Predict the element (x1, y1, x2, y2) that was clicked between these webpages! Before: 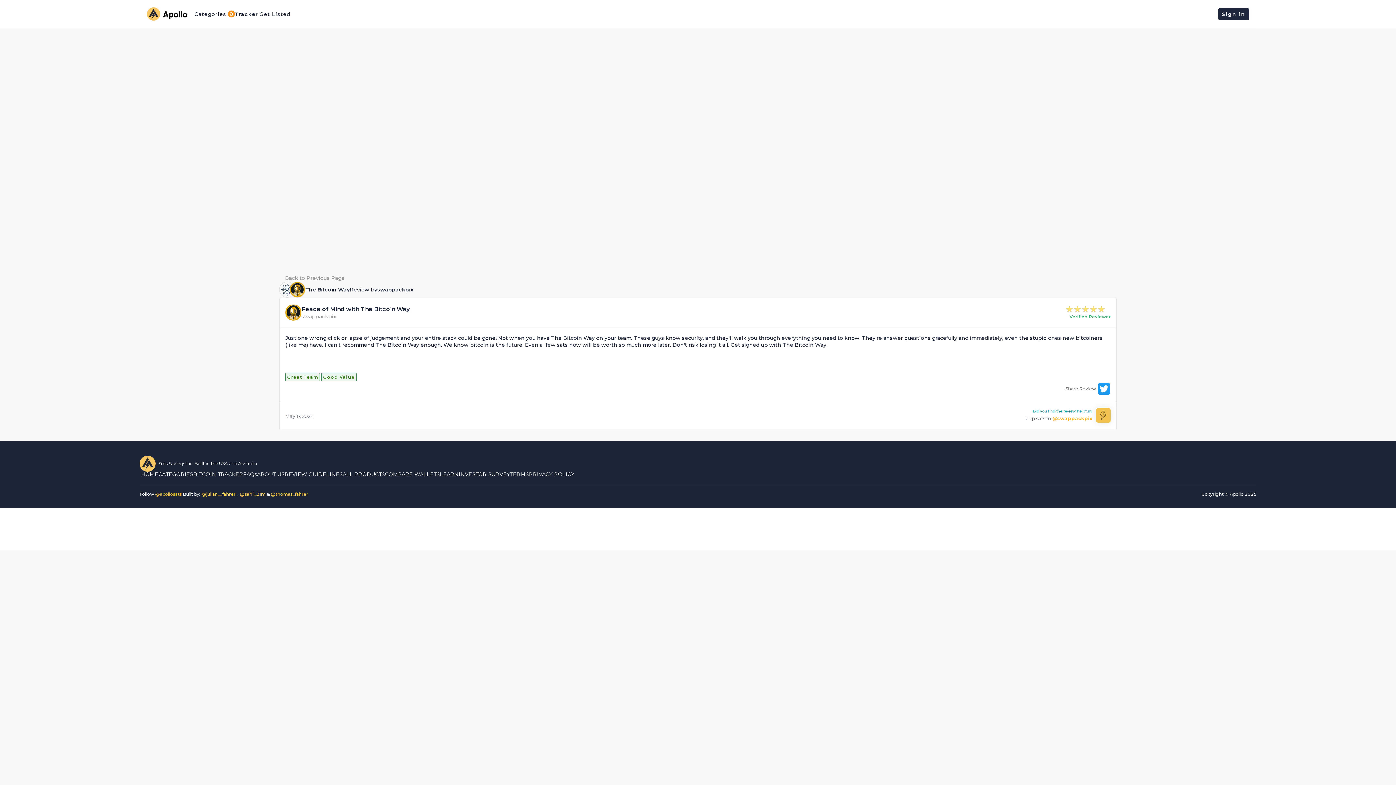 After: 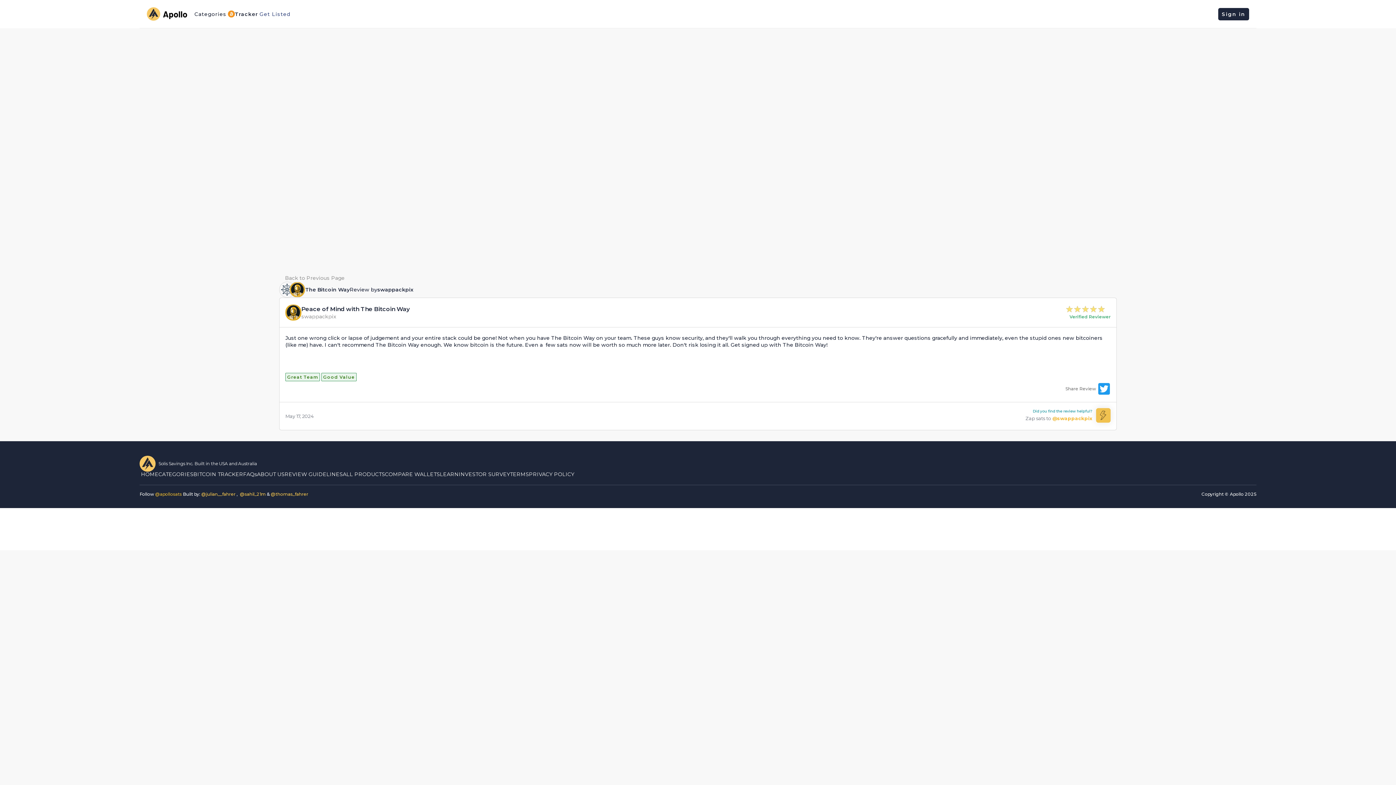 Action: bbox: (259, 7, 290, 20) label: Get Listed